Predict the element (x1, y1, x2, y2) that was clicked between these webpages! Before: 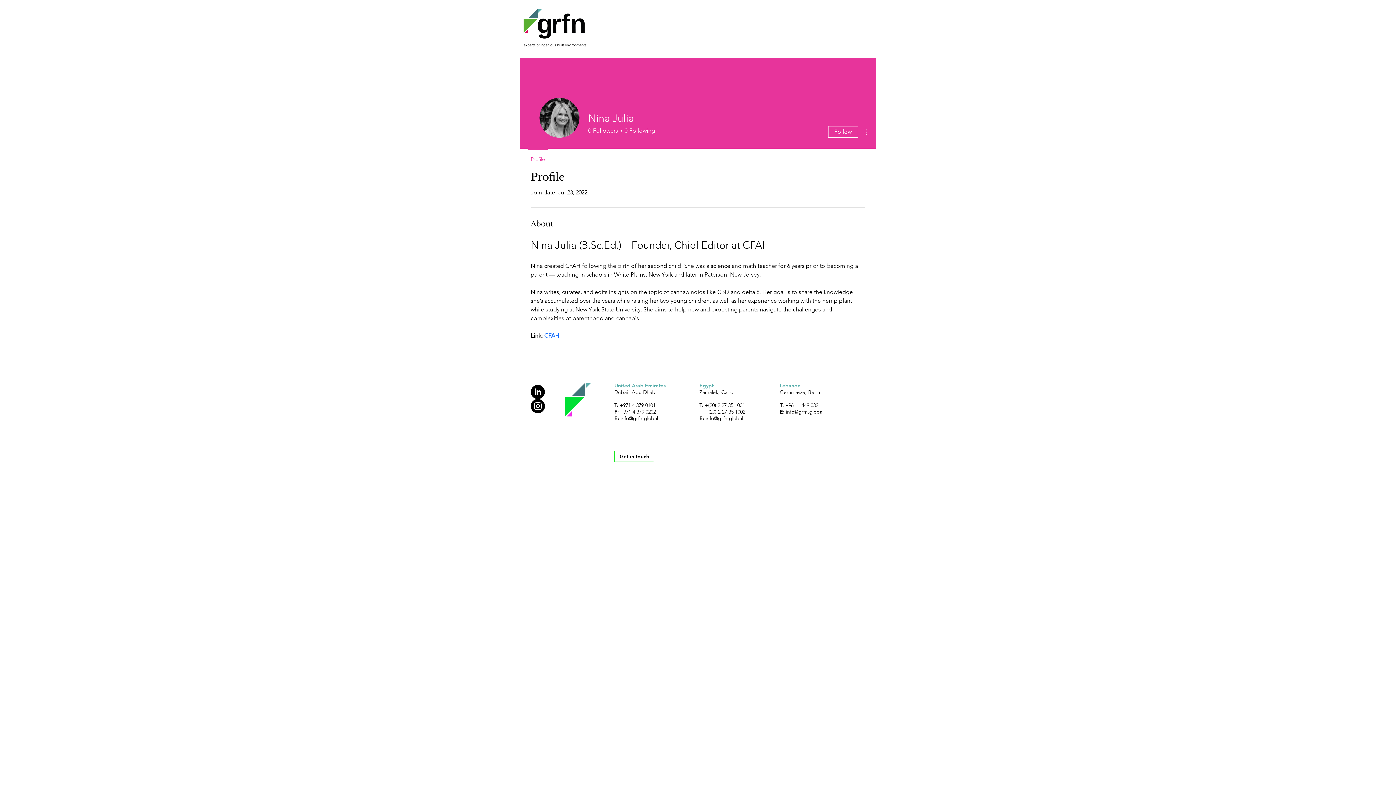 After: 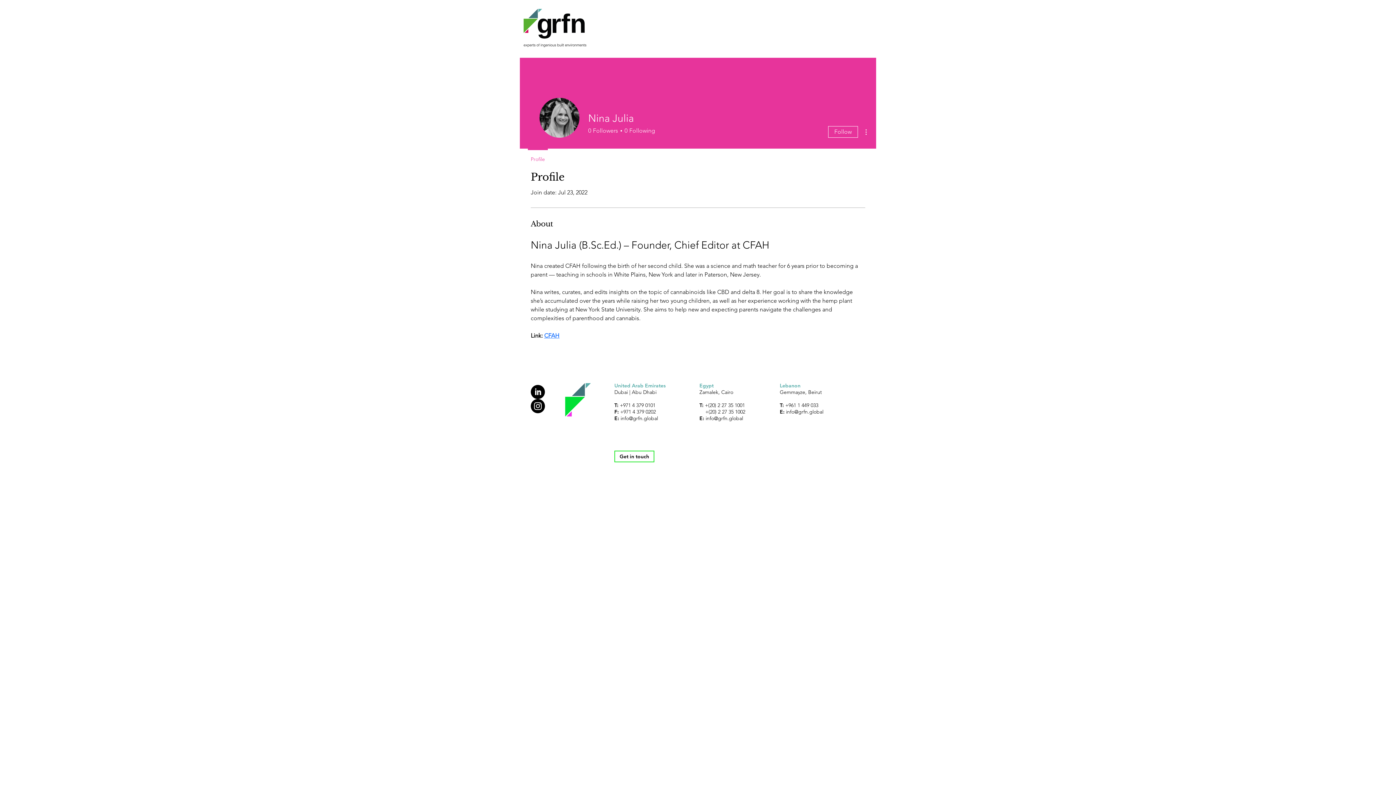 Action: bbox: (786, 408, 823, 415) label: info@grfn.global